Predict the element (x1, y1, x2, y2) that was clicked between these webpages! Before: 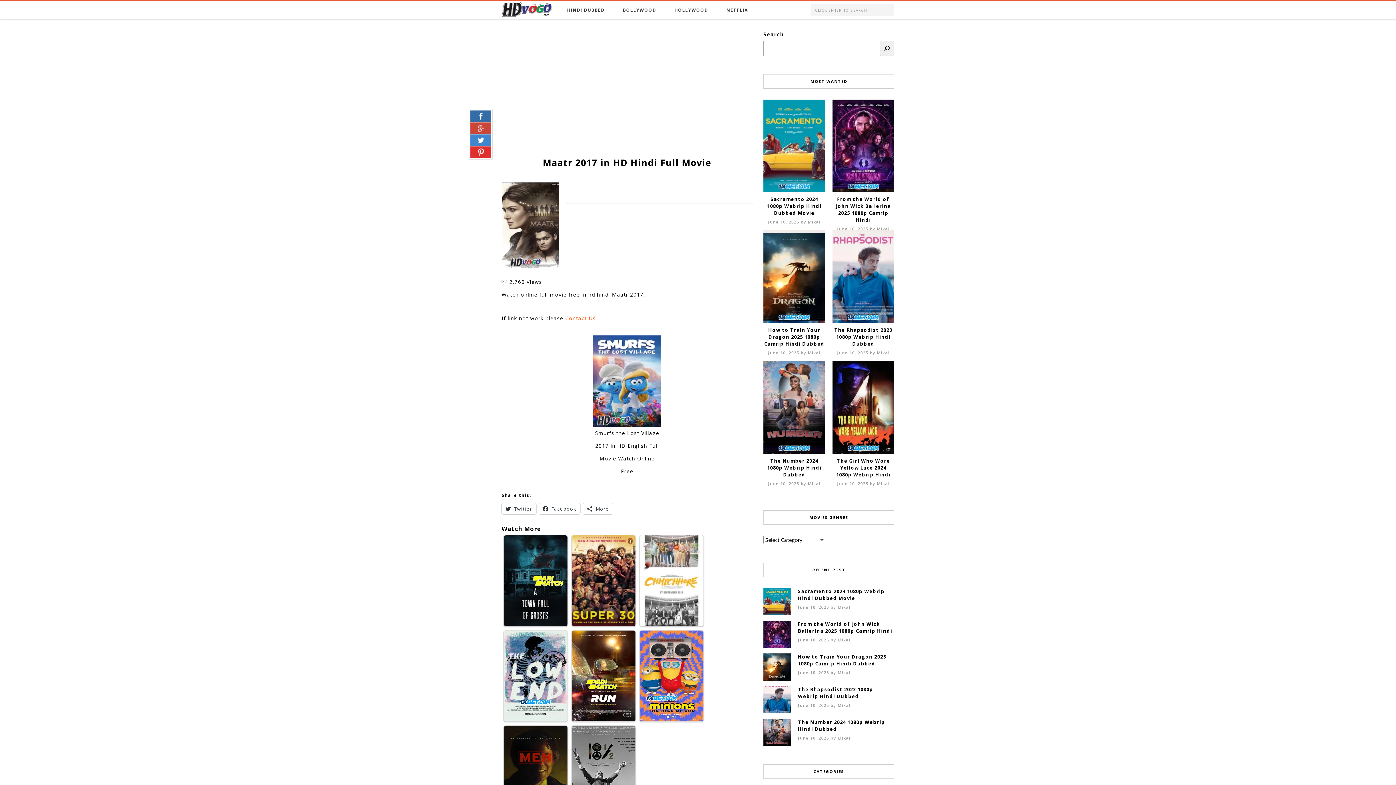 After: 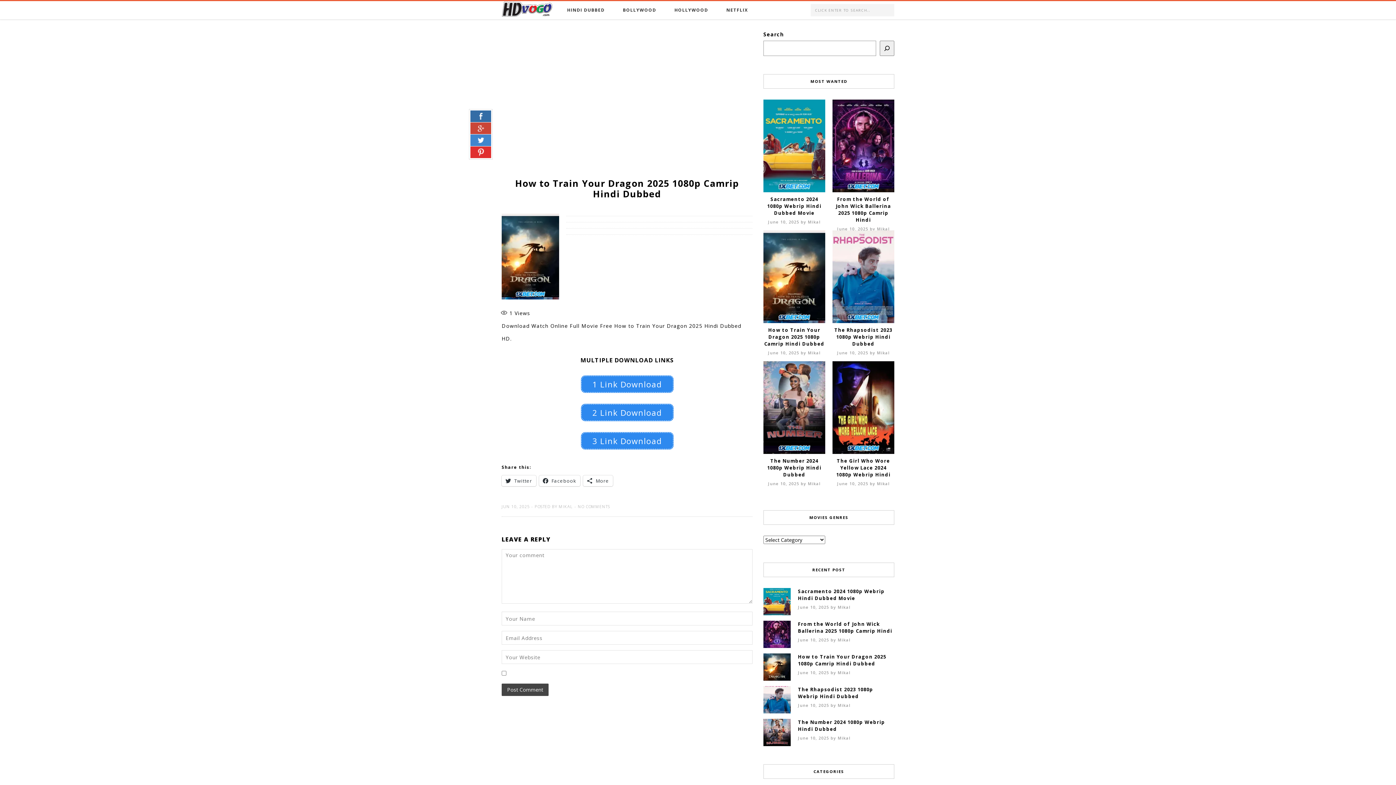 Action: bbox: (798, 653, 894, 667) label: How to Train Your Dragon 2025 1080p Camrip Hindi Dubbed